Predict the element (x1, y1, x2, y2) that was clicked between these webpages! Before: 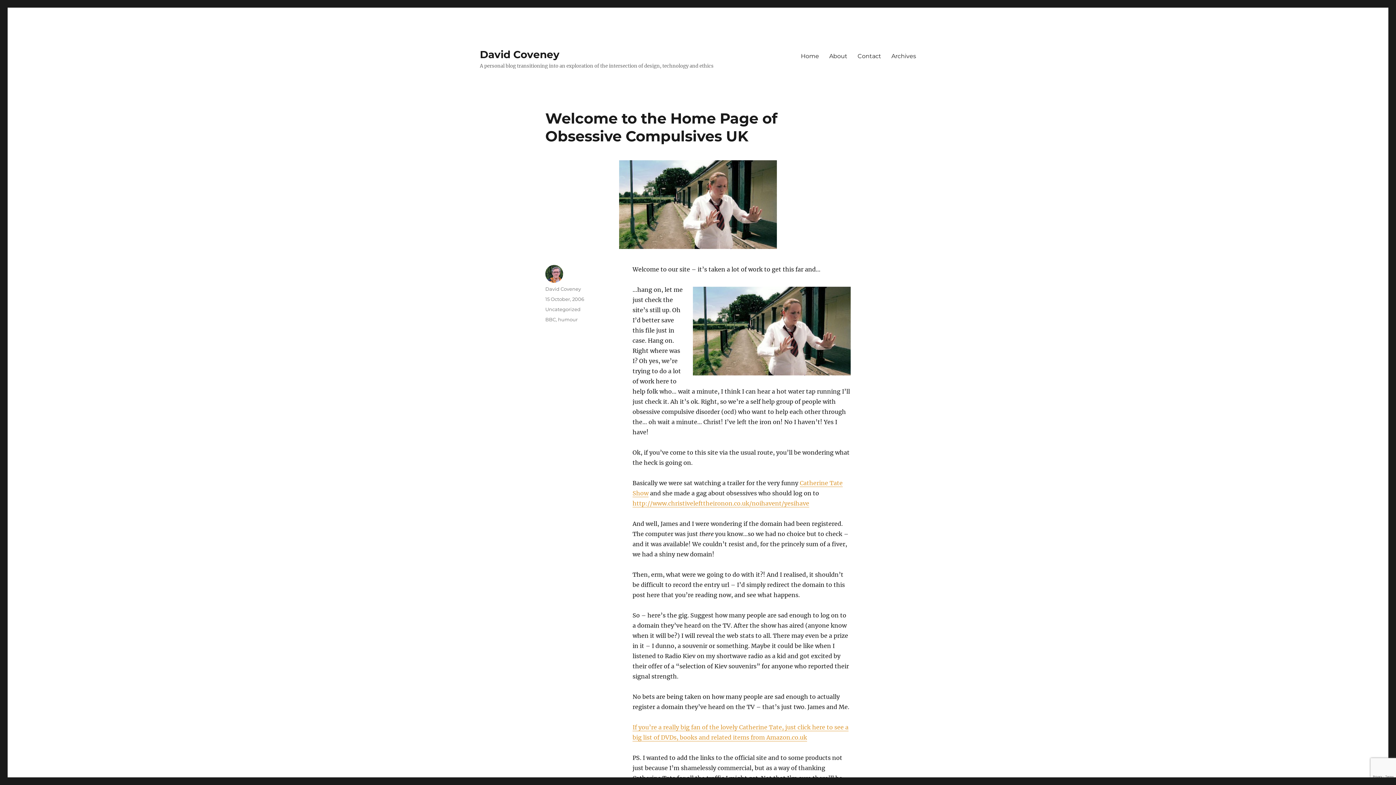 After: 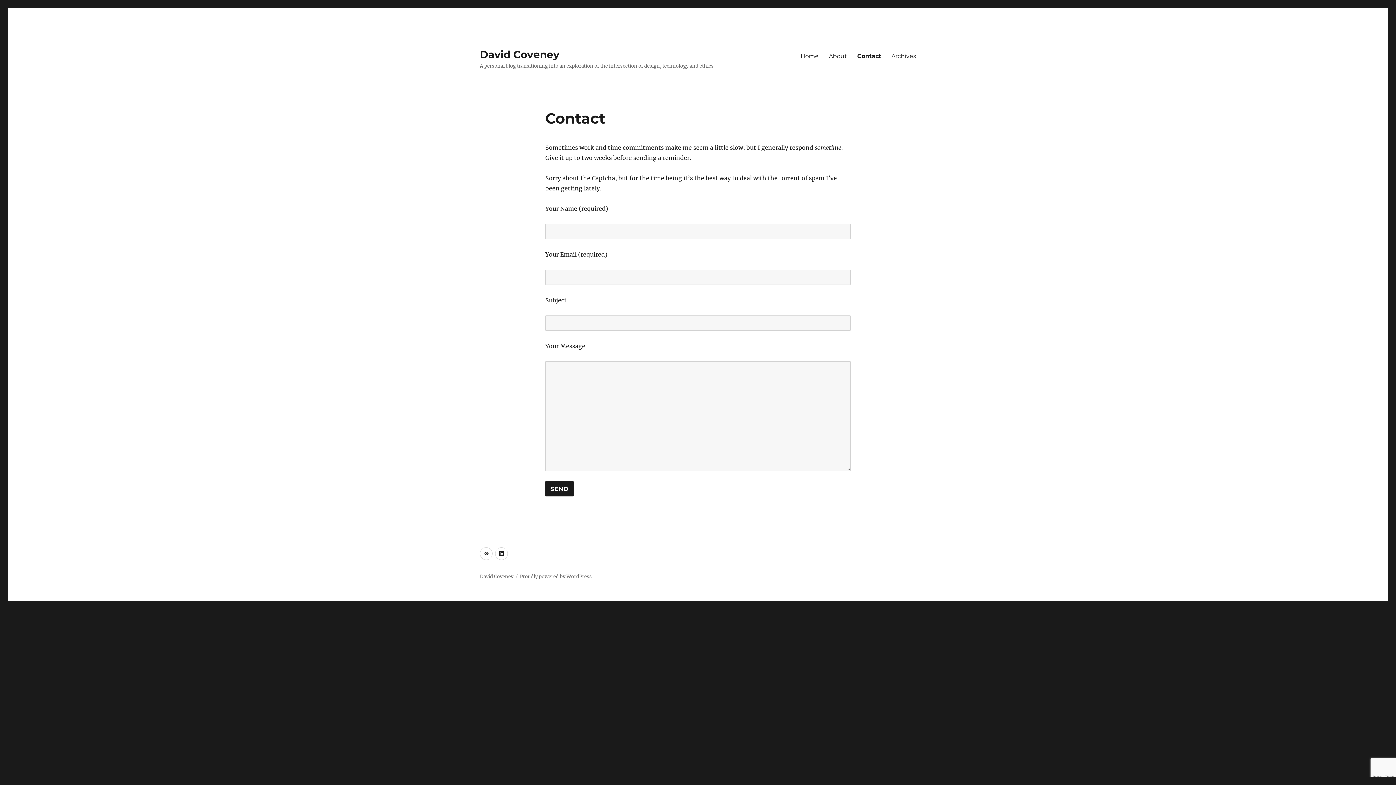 Action: bbox: (852, 48, 886, 63) label: Contact